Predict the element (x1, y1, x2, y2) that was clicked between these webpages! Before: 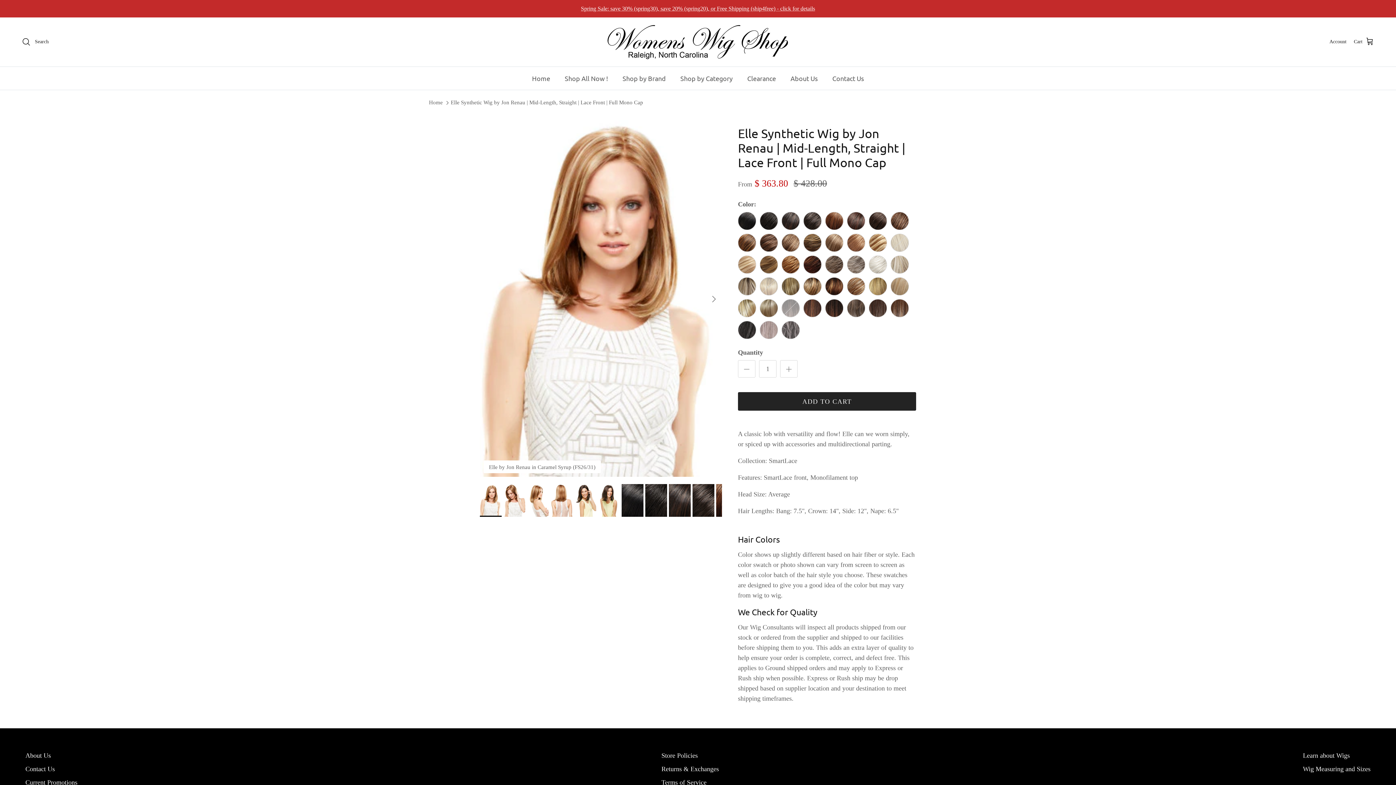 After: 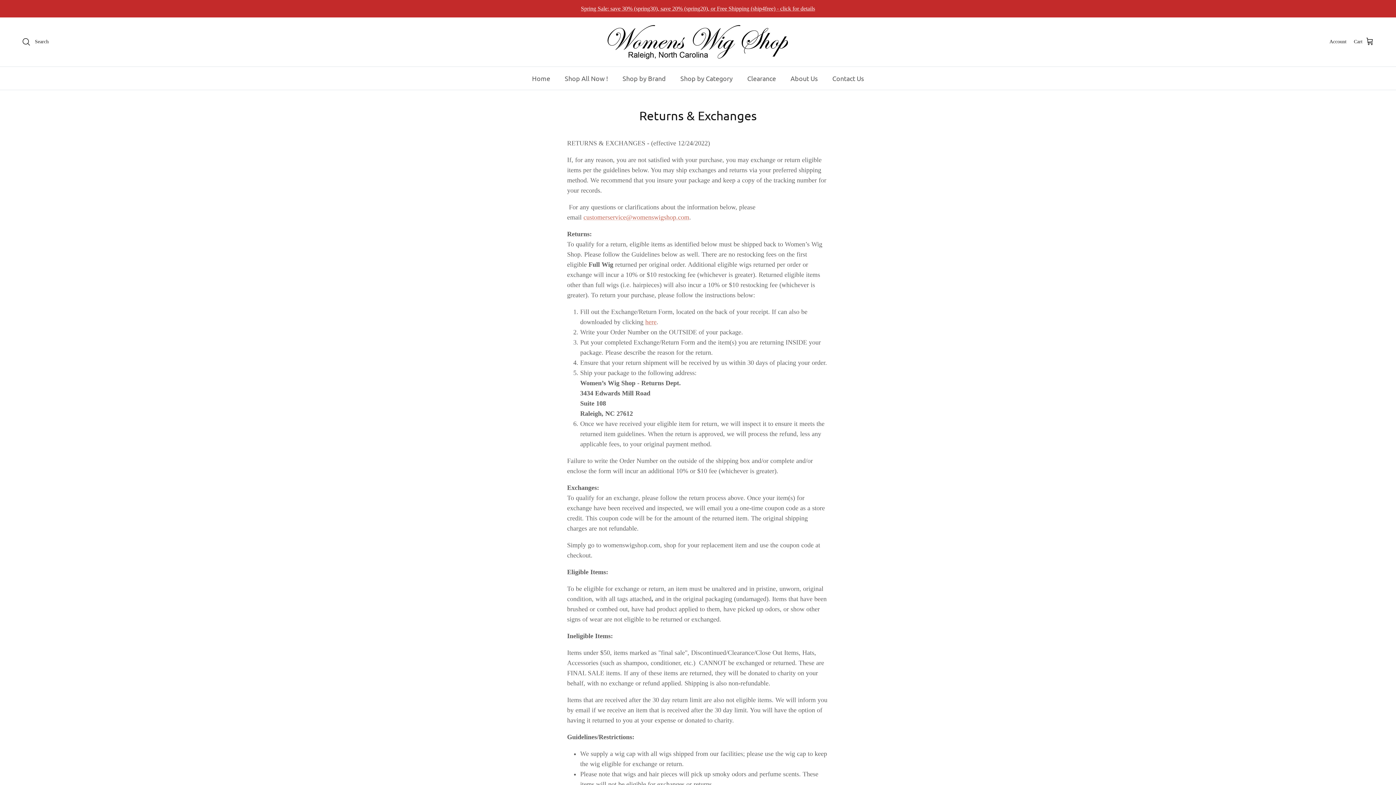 Action: bbox: (661, 765, 719, 773) label: Returns & Exchanges